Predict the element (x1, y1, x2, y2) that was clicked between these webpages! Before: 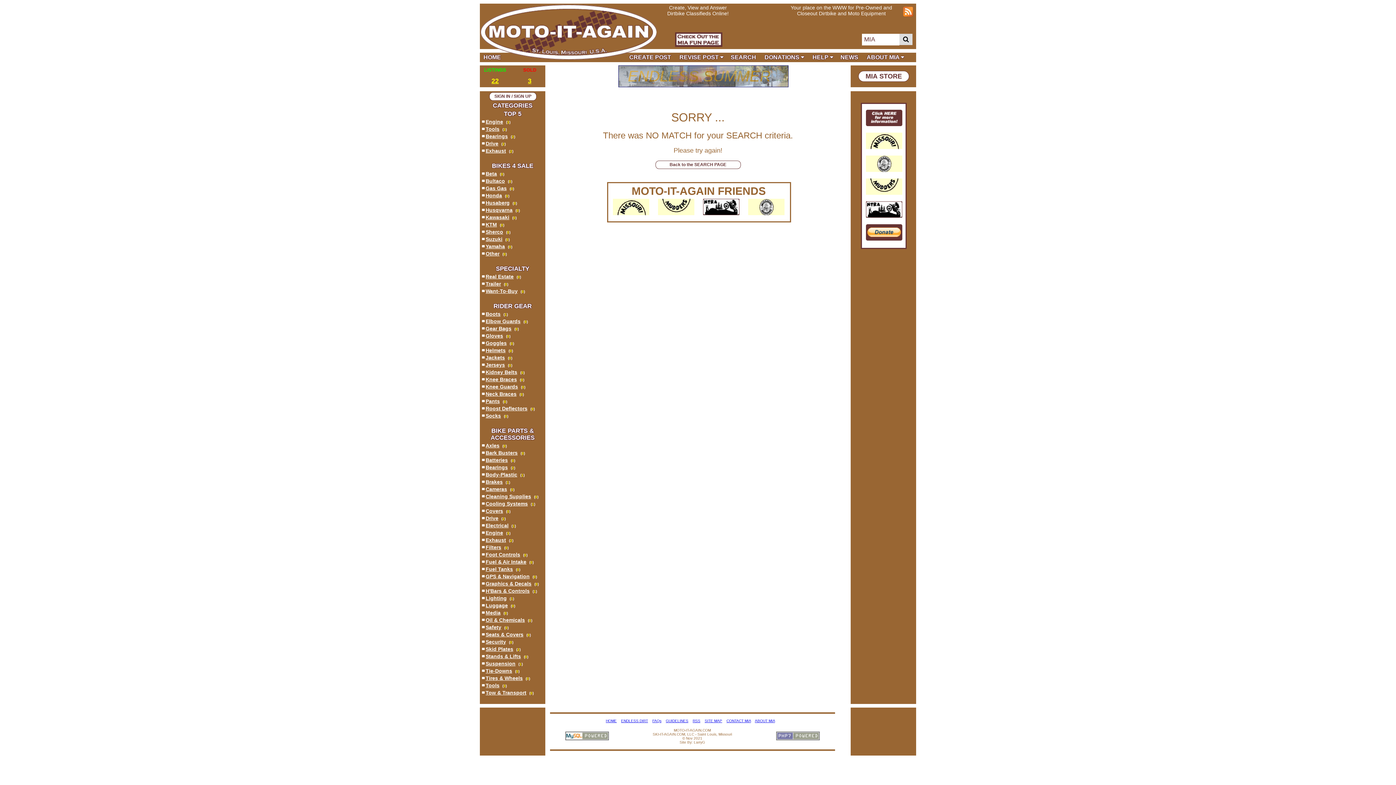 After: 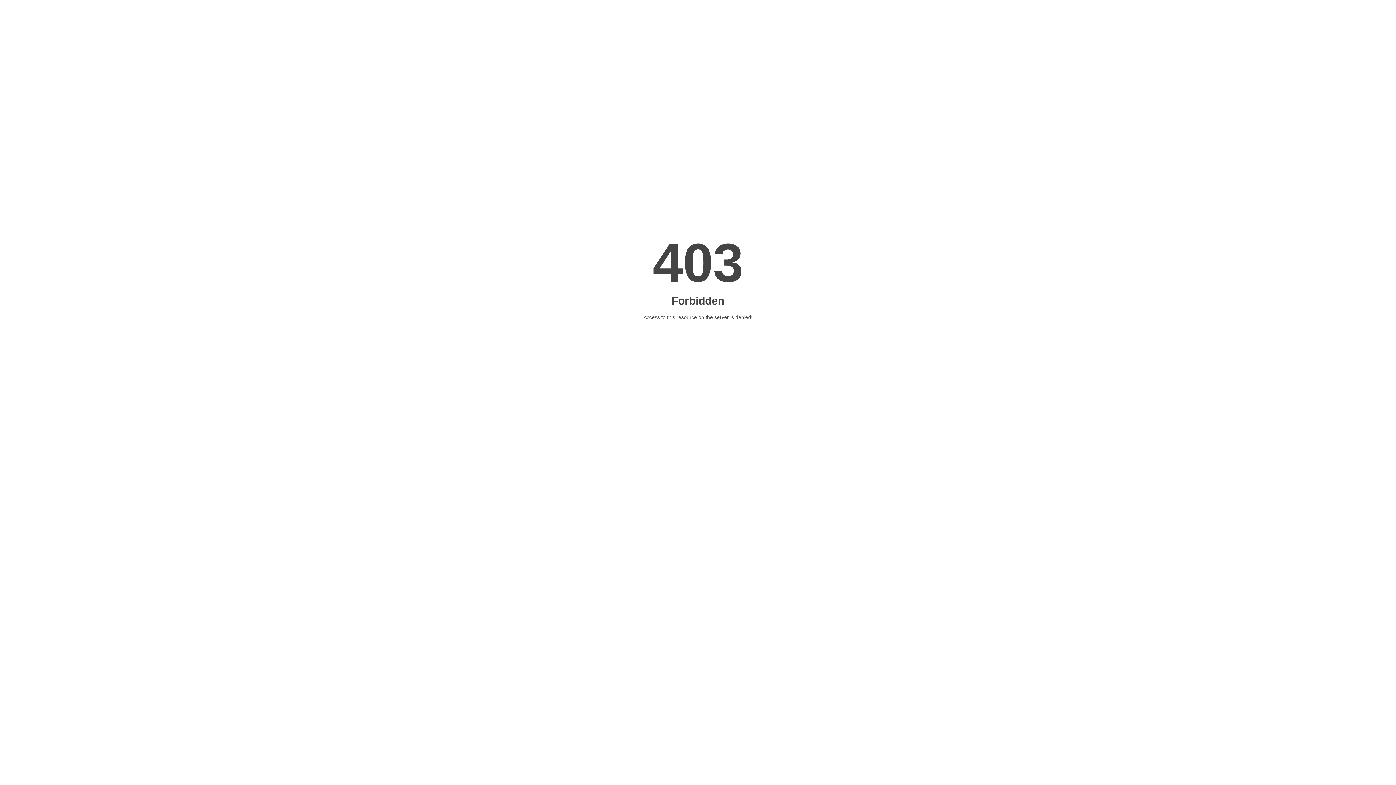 Action: bbox: (654, 198, 698, 210)